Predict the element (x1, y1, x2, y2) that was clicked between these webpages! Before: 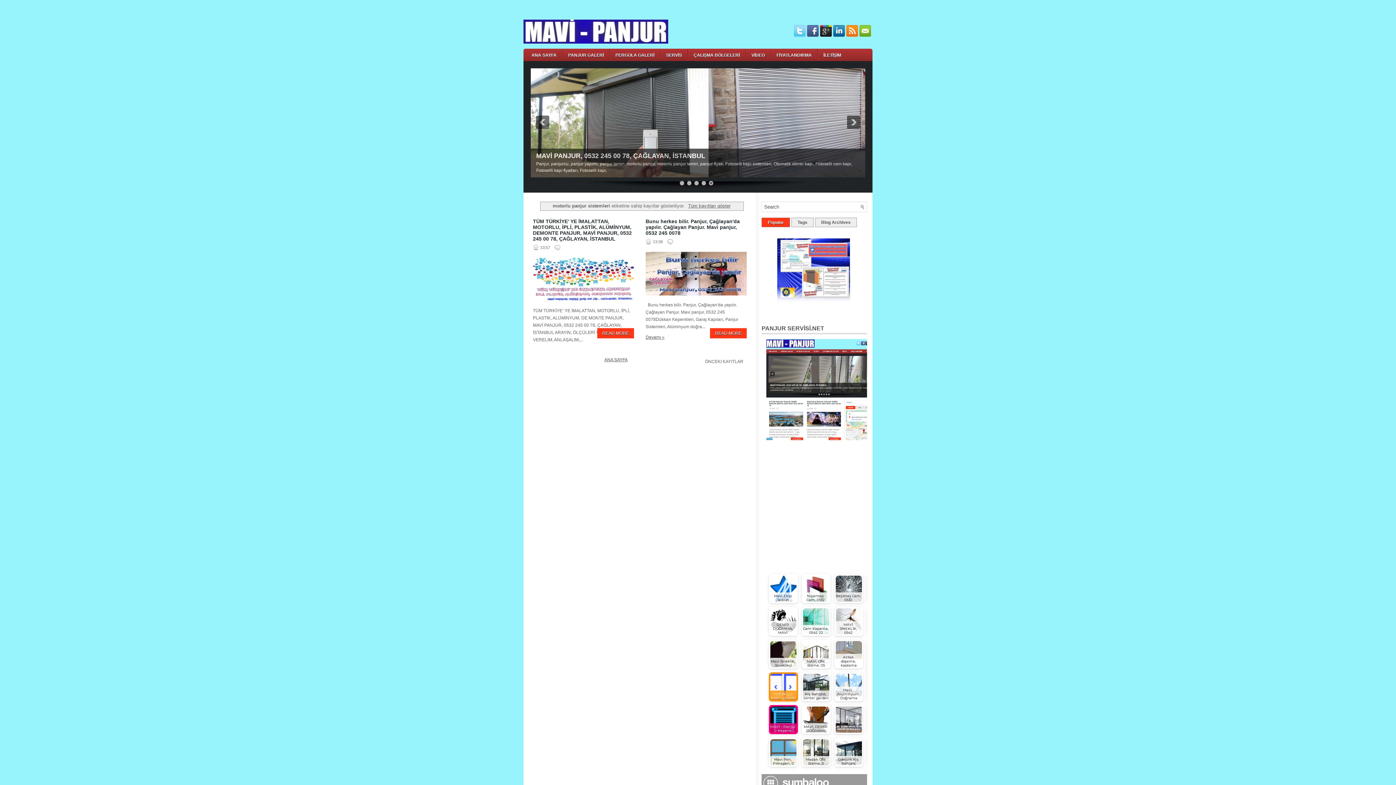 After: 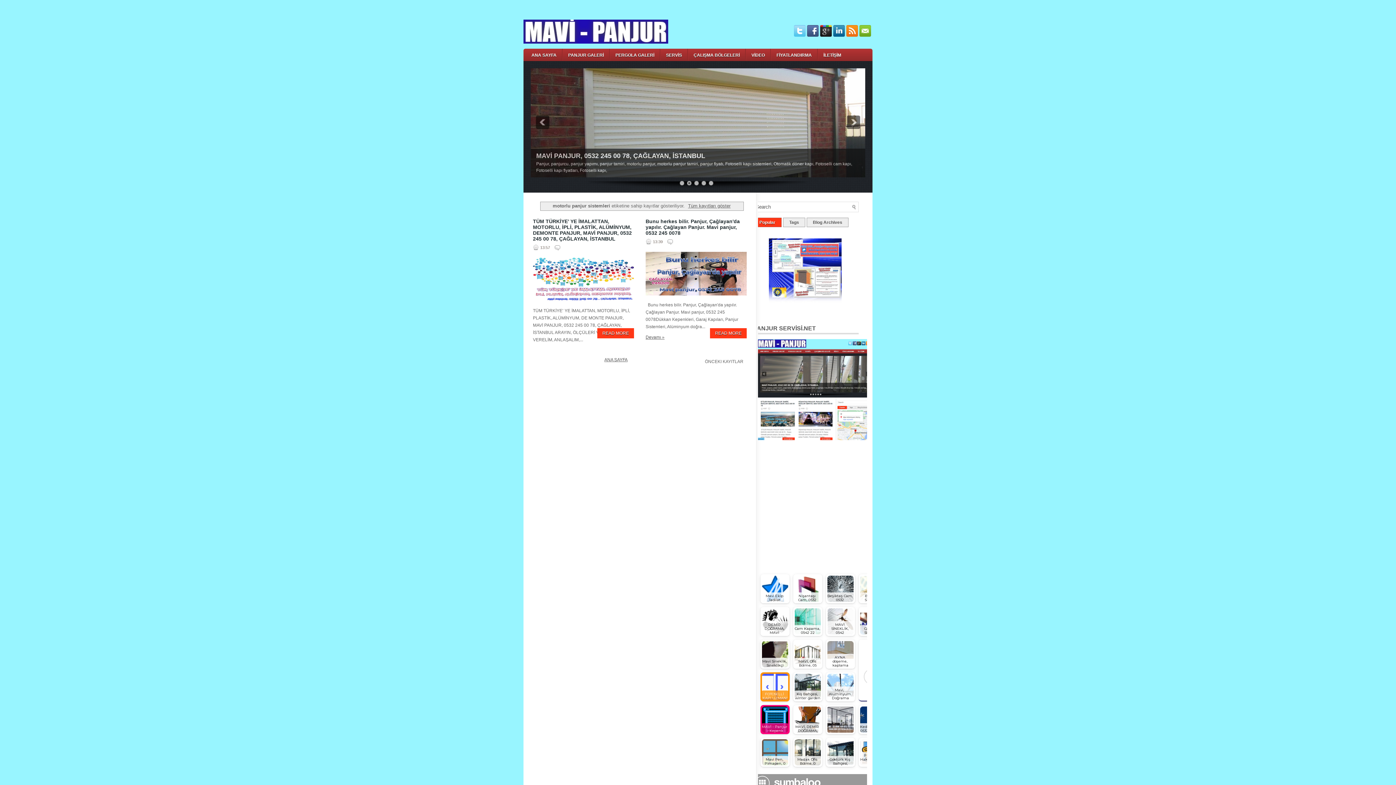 Action: bbox: (766, 435, 882, 441)